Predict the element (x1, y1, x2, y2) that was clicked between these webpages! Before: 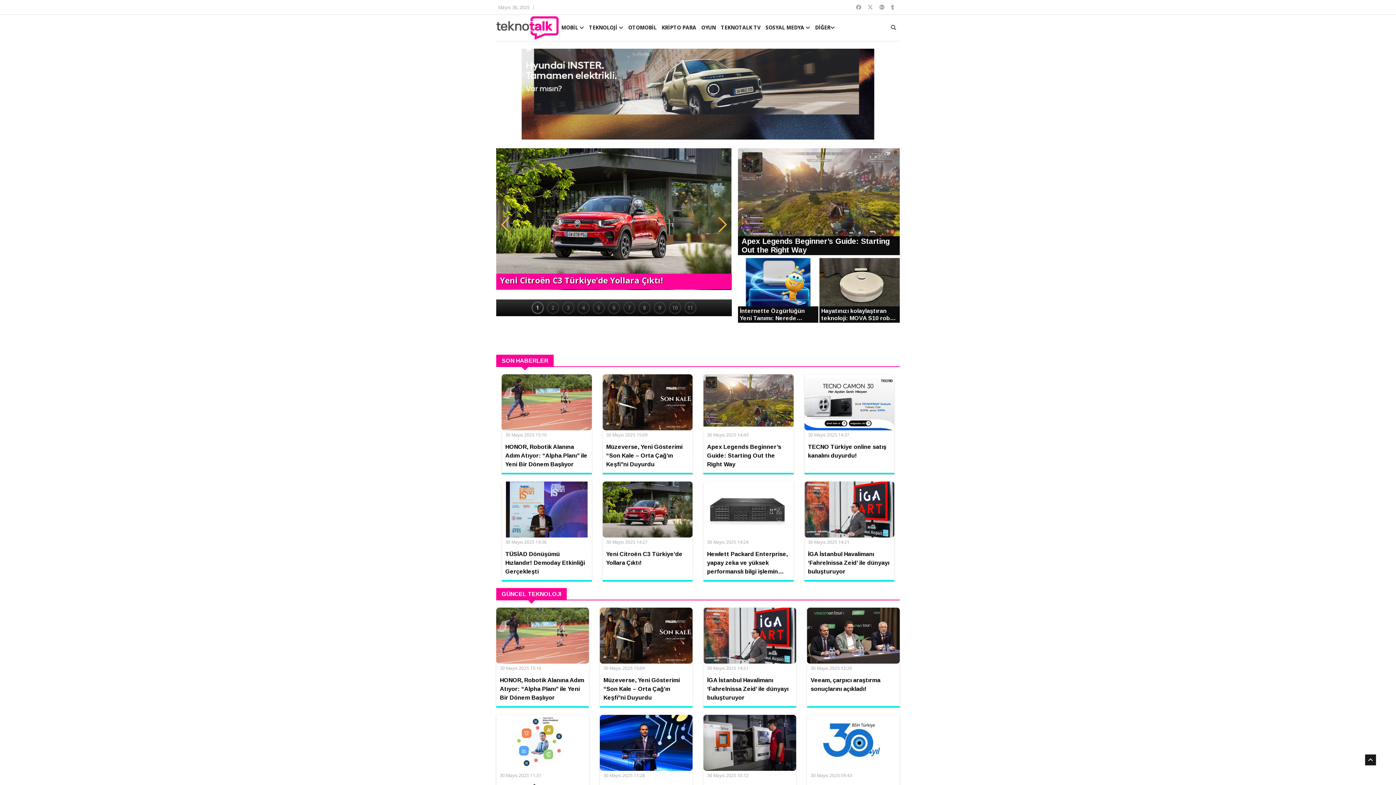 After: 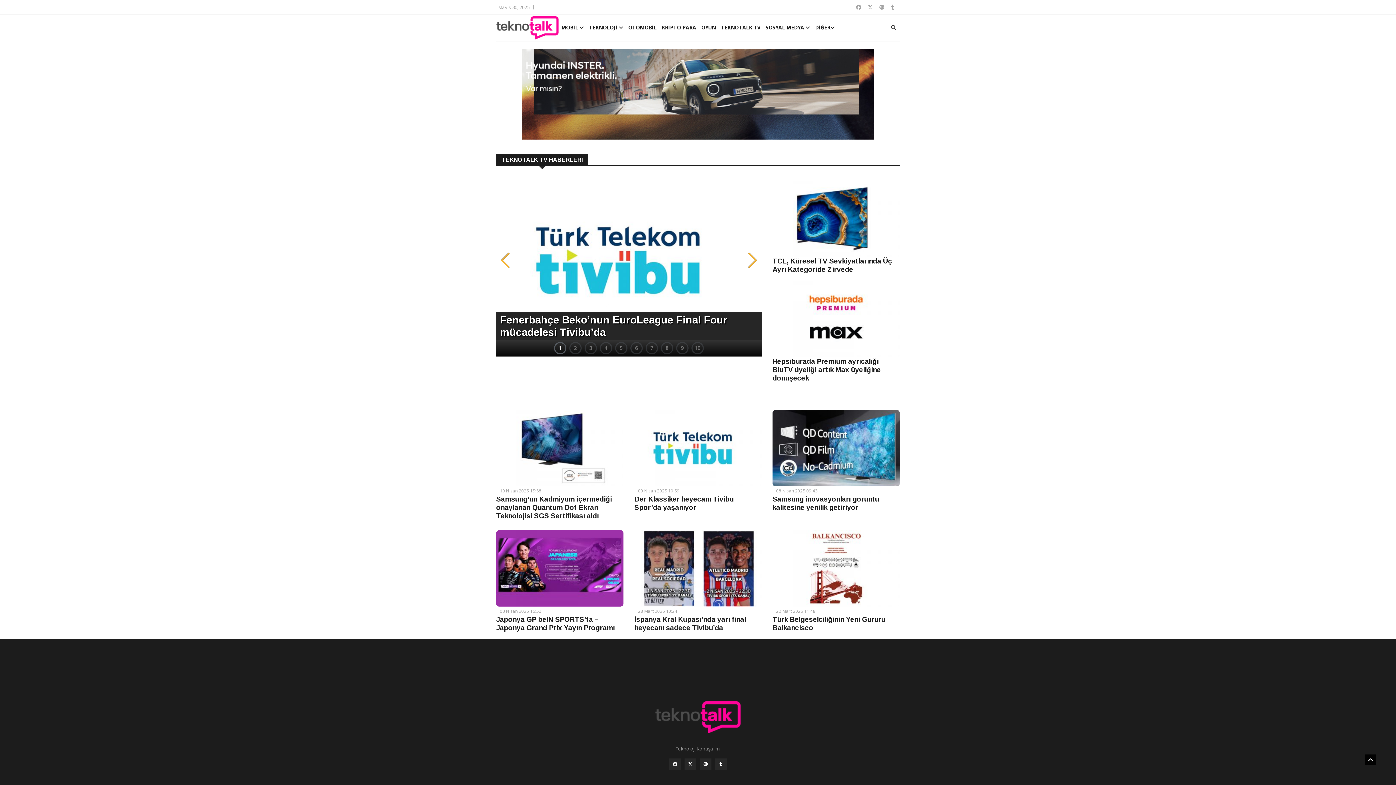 Action: bbox: (719, 14, 762, 40) label: TEKNOTALK TV